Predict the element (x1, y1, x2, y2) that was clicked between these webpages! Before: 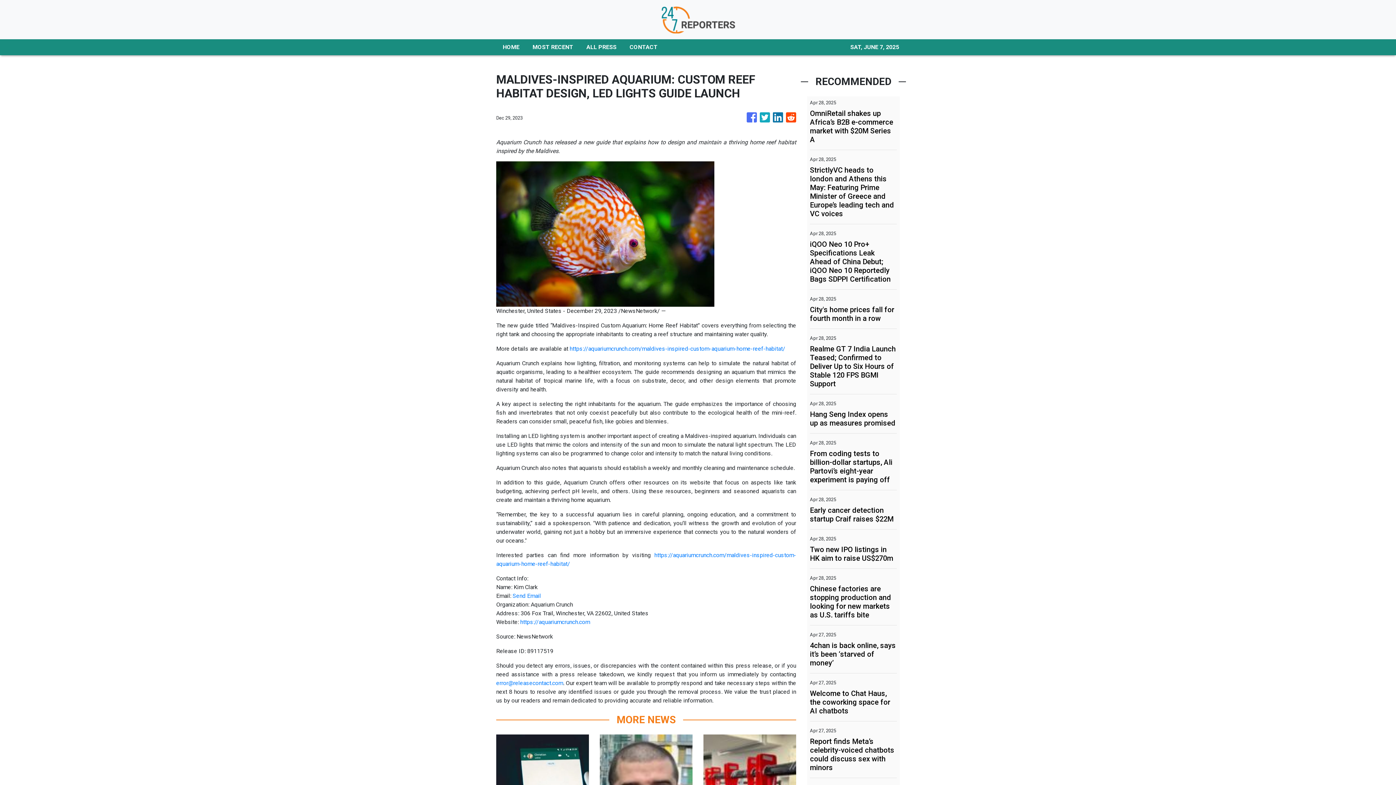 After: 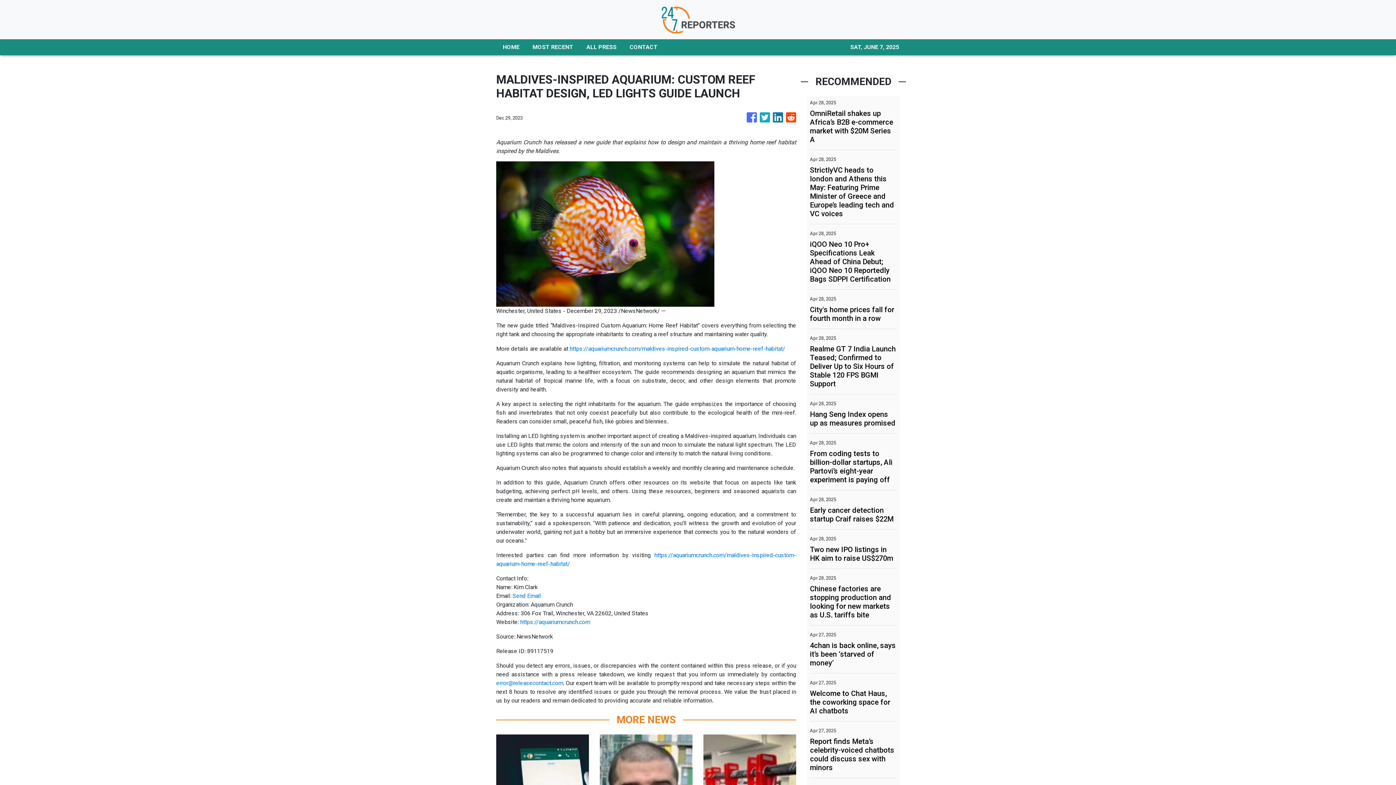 Action: label: https://aquariumcrunch.com/maldives-inspired-custom-aquarium-home-reef-habitat/ bbox: (569, 345, 785, 352)